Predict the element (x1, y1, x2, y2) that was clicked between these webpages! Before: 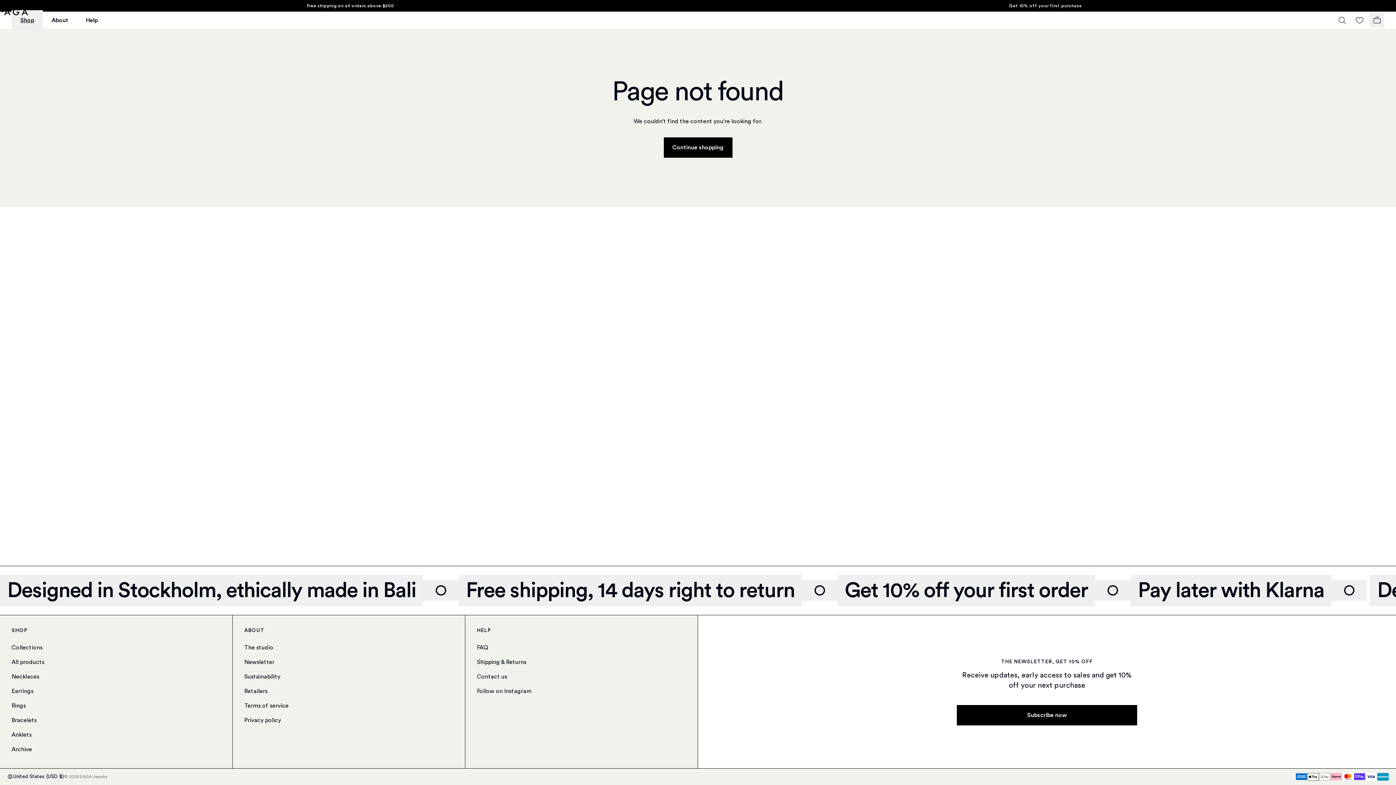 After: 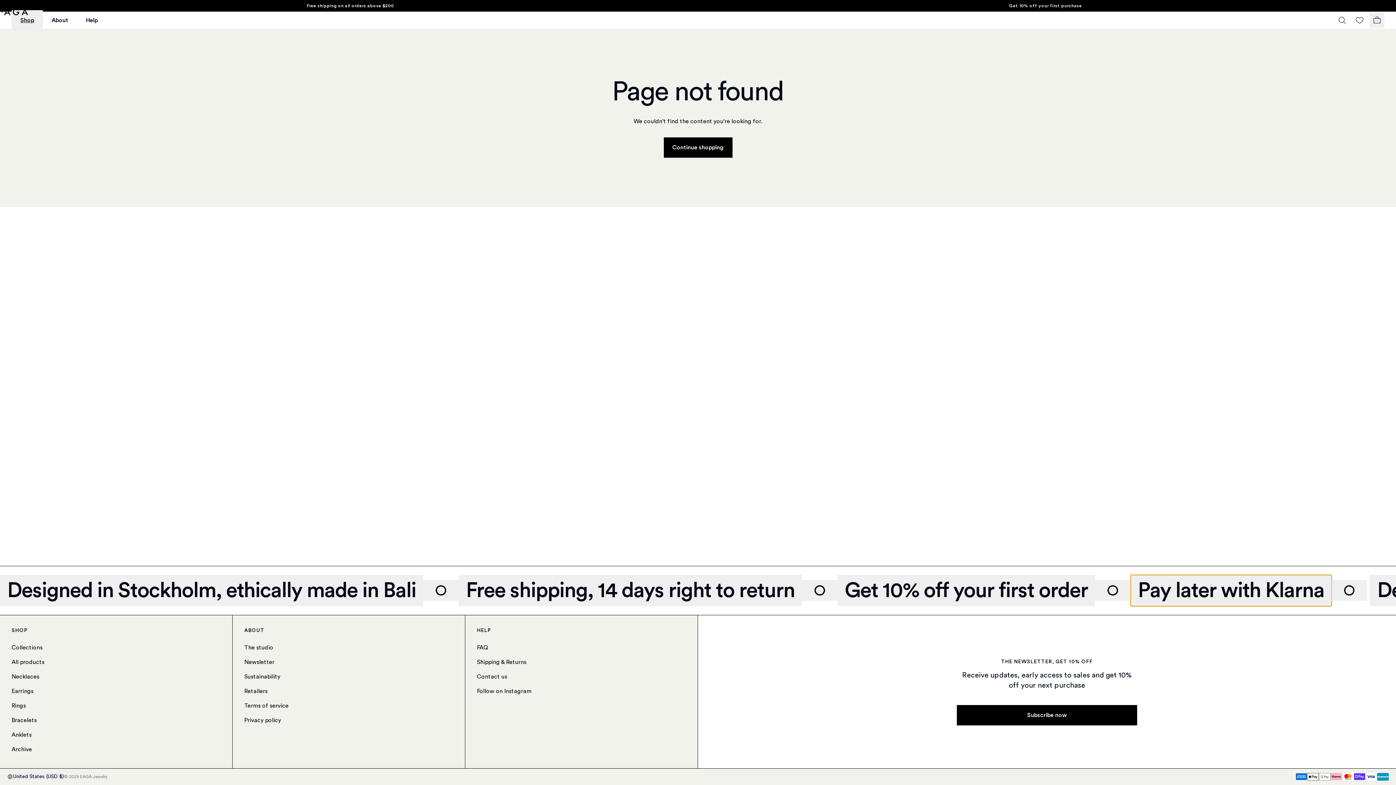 Action: label: Pay later with Klarna bbox: (1130, 575, 1331, 606)